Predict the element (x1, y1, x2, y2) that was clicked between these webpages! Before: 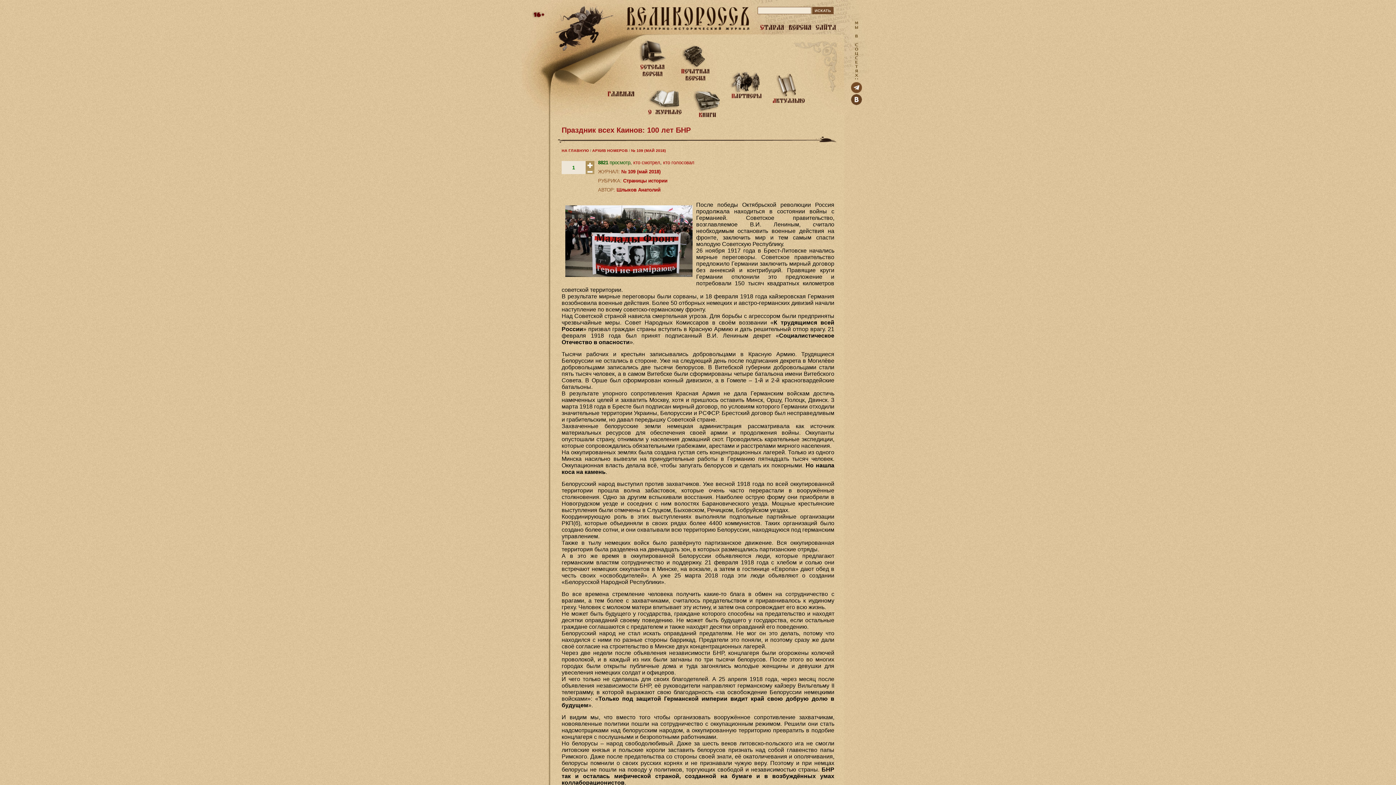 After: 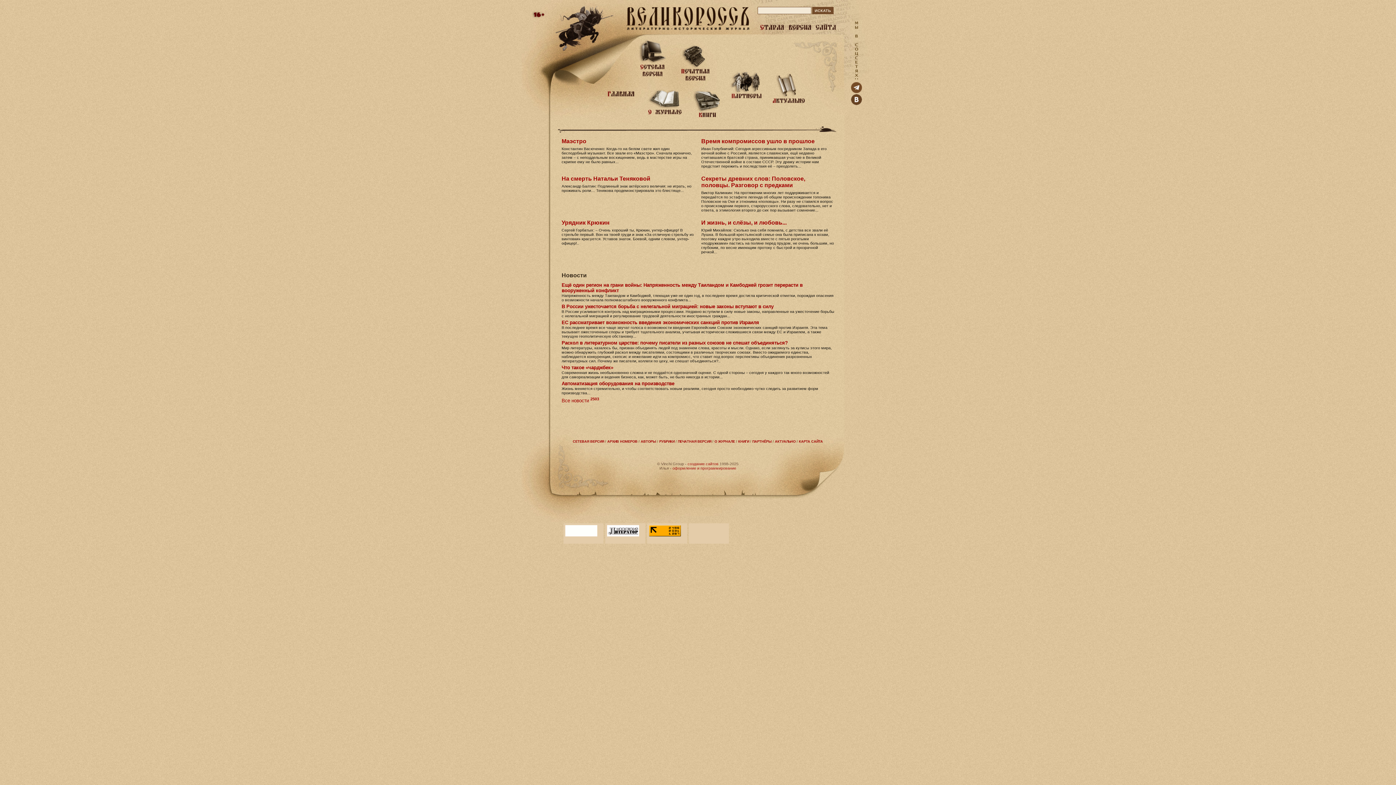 Action: bbox: (551, 50, 617, 56)